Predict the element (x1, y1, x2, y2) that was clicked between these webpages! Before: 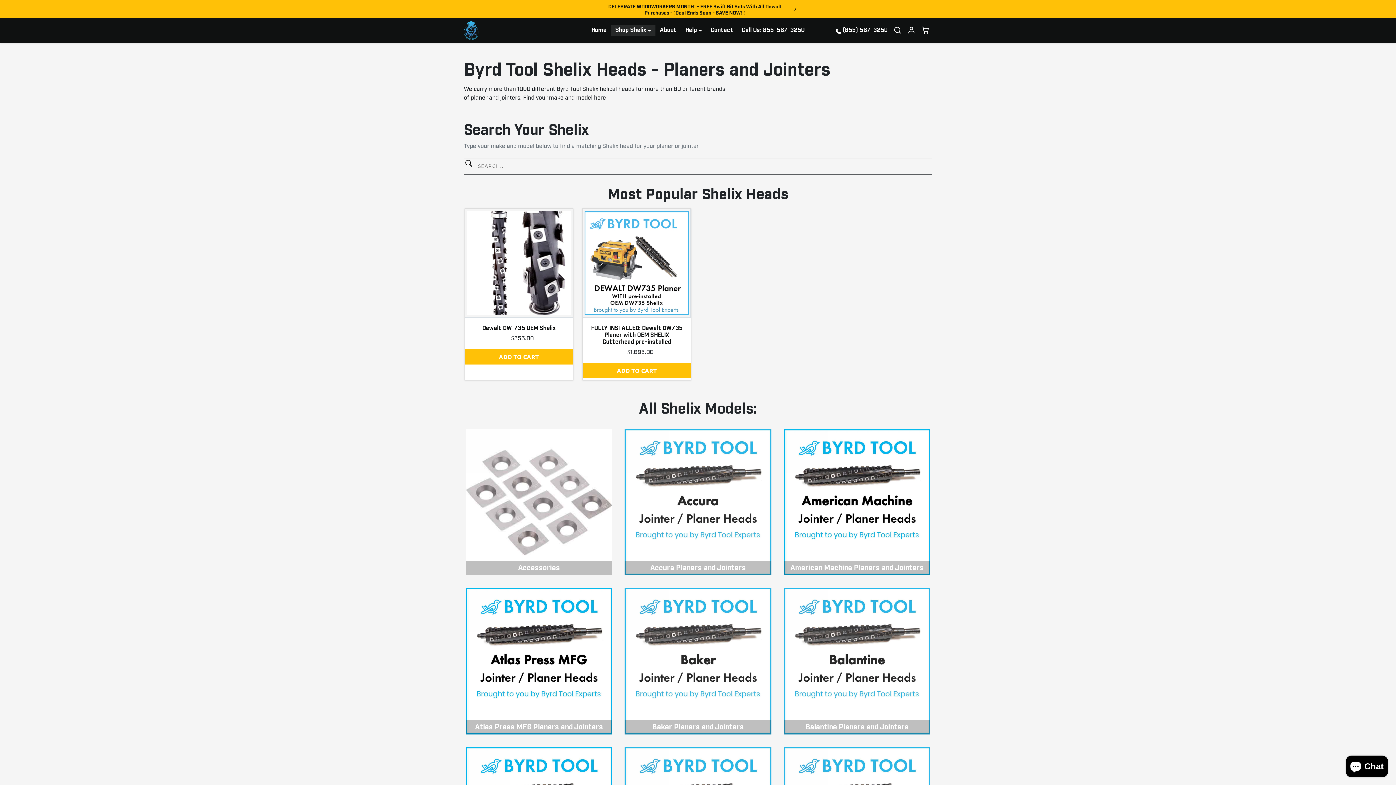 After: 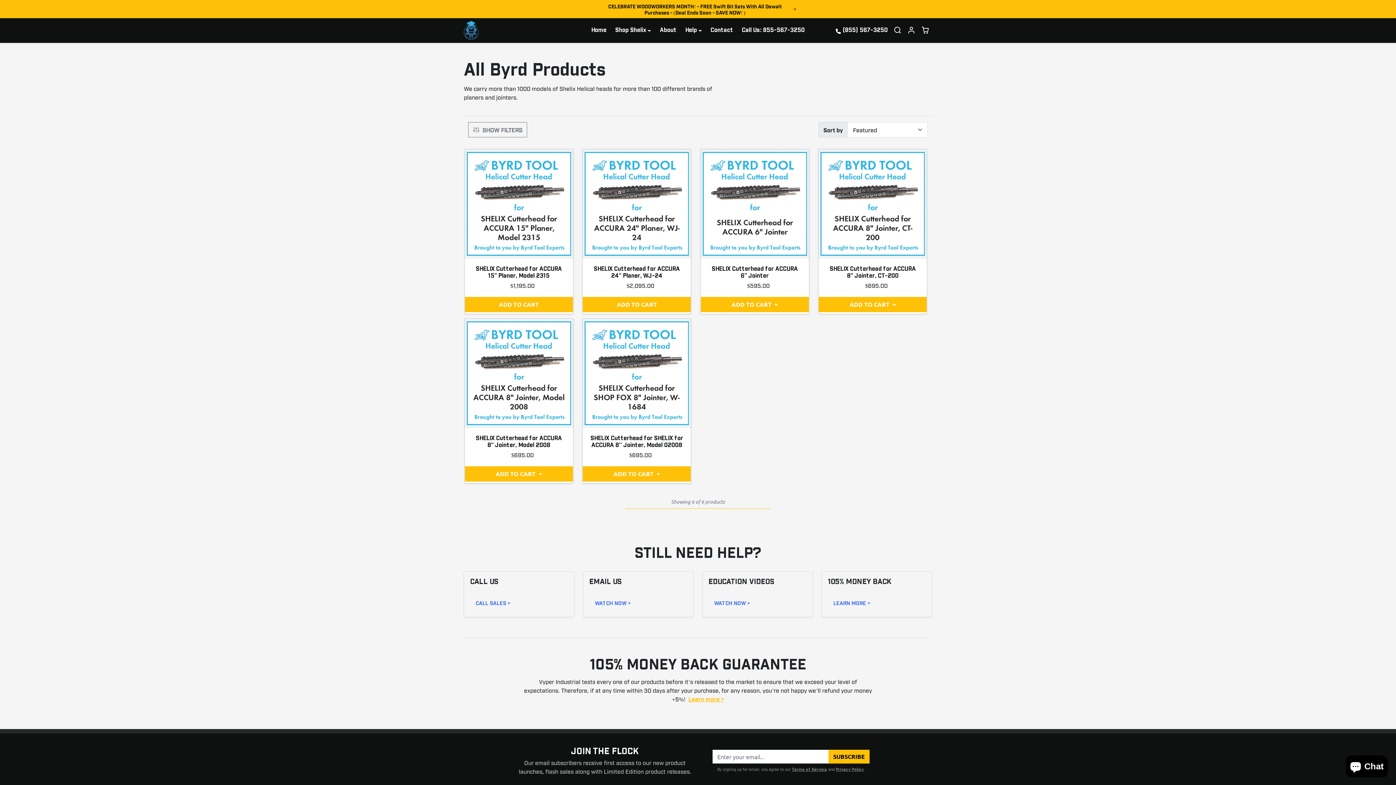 Action: bbox: (623, 427, 773, 577) label: Accura Planers and Jointers